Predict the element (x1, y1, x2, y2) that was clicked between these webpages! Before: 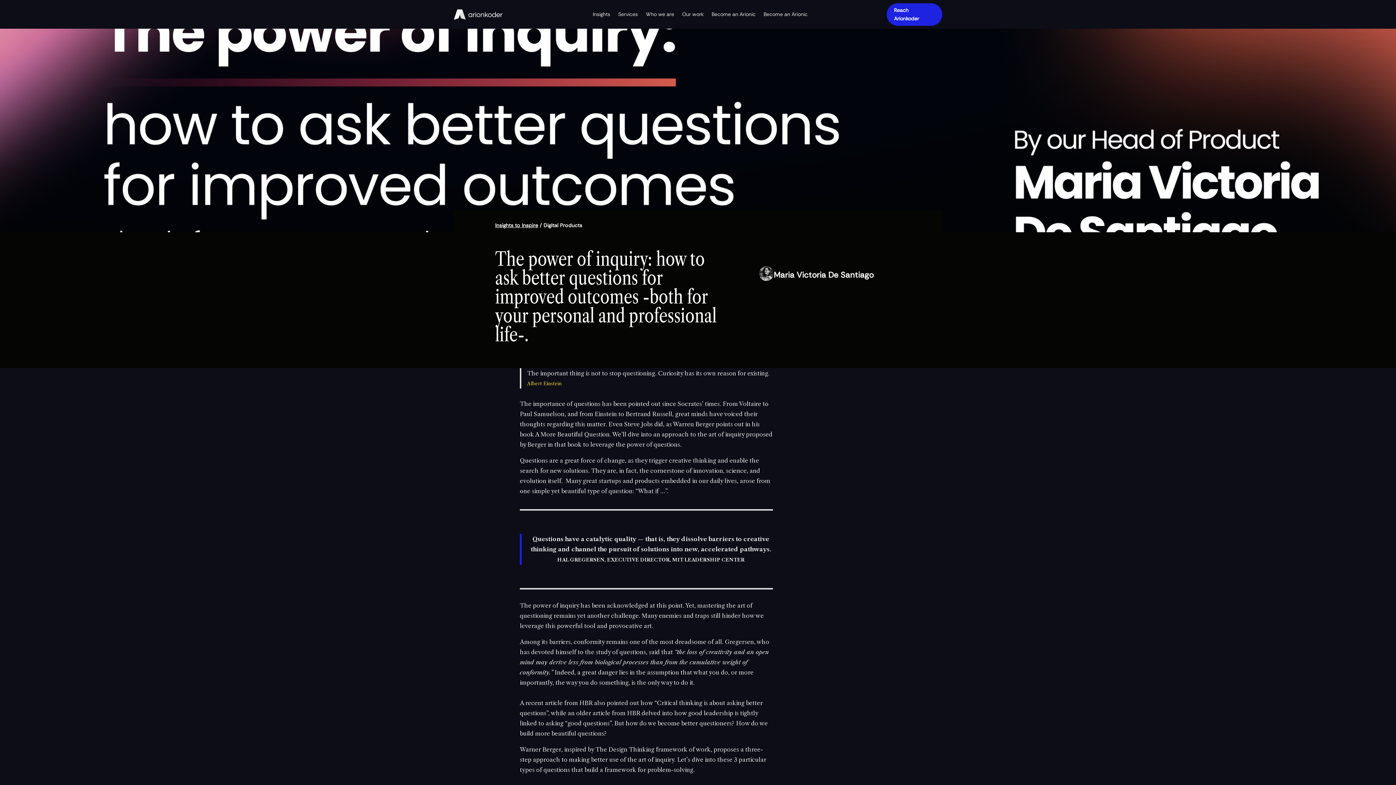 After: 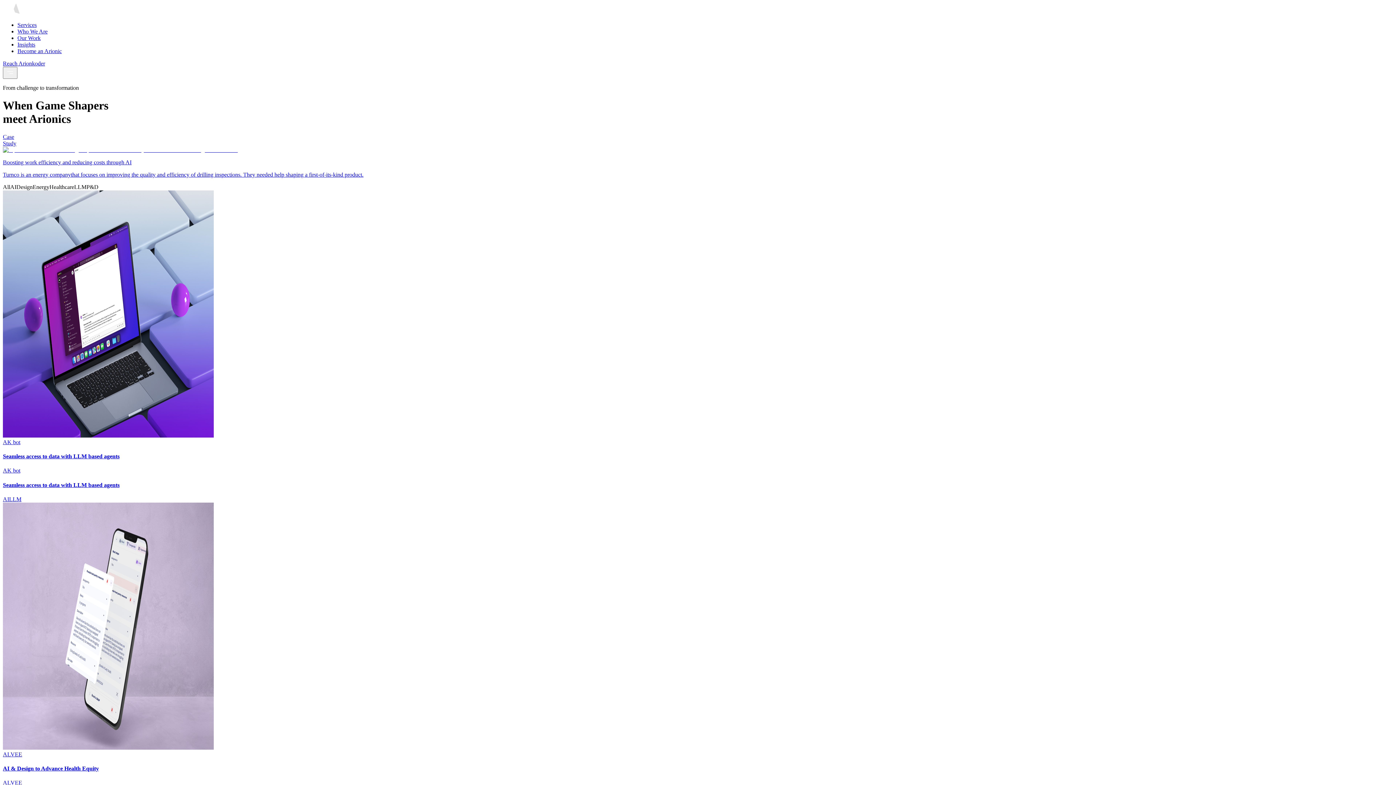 Action: label: Our work bbox: (682, 0, 703, 28)